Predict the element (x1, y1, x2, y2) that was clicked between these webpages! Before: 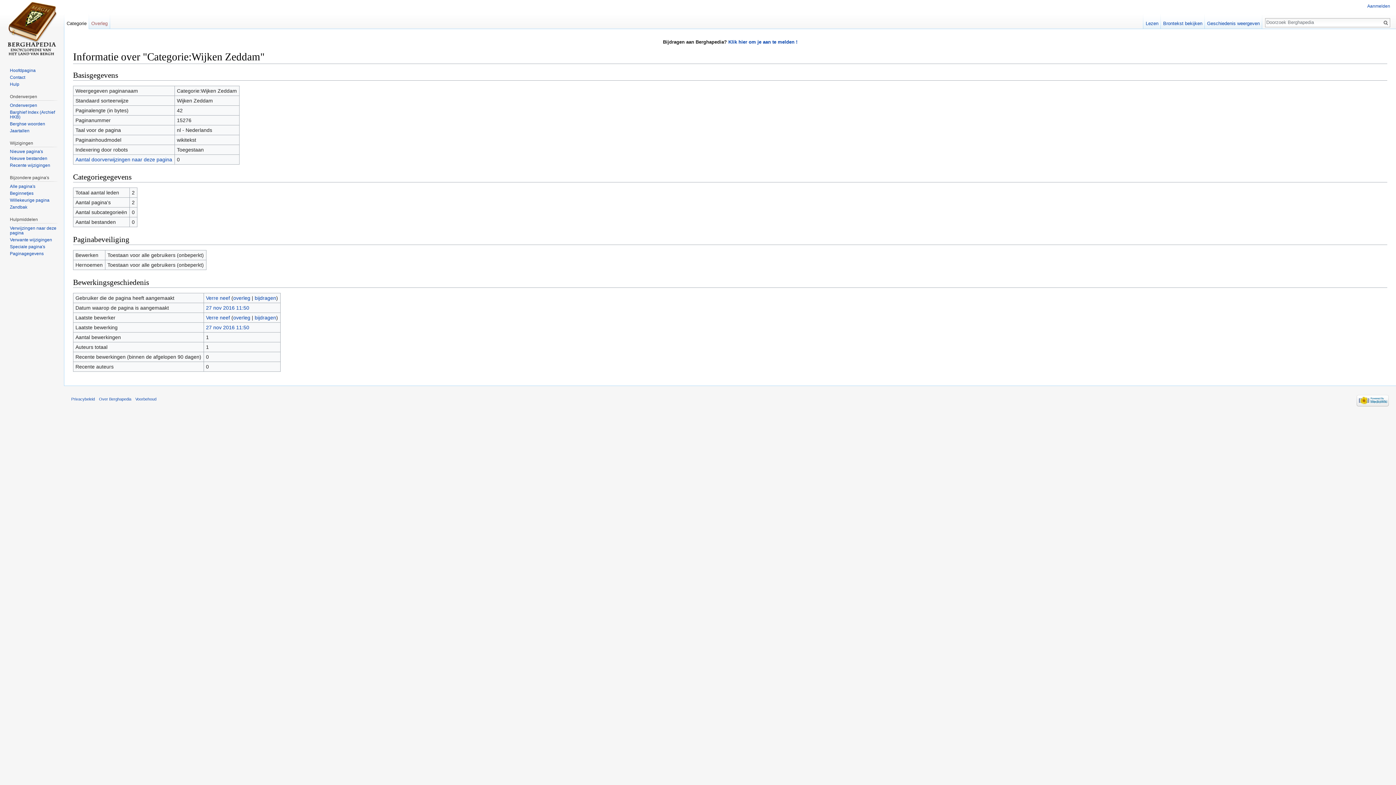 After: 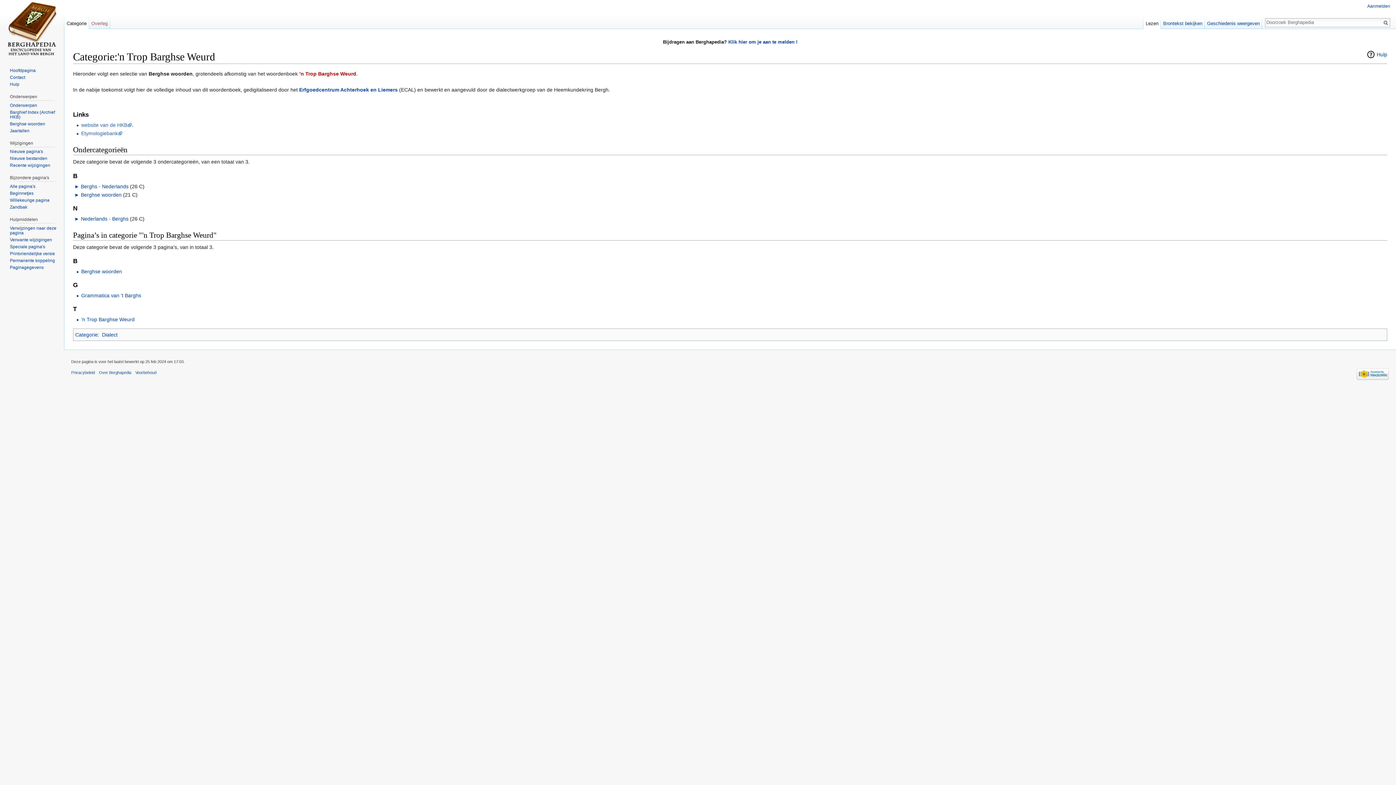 Action: label: Berghse woorden bbox: (9, 121, 45, 126)